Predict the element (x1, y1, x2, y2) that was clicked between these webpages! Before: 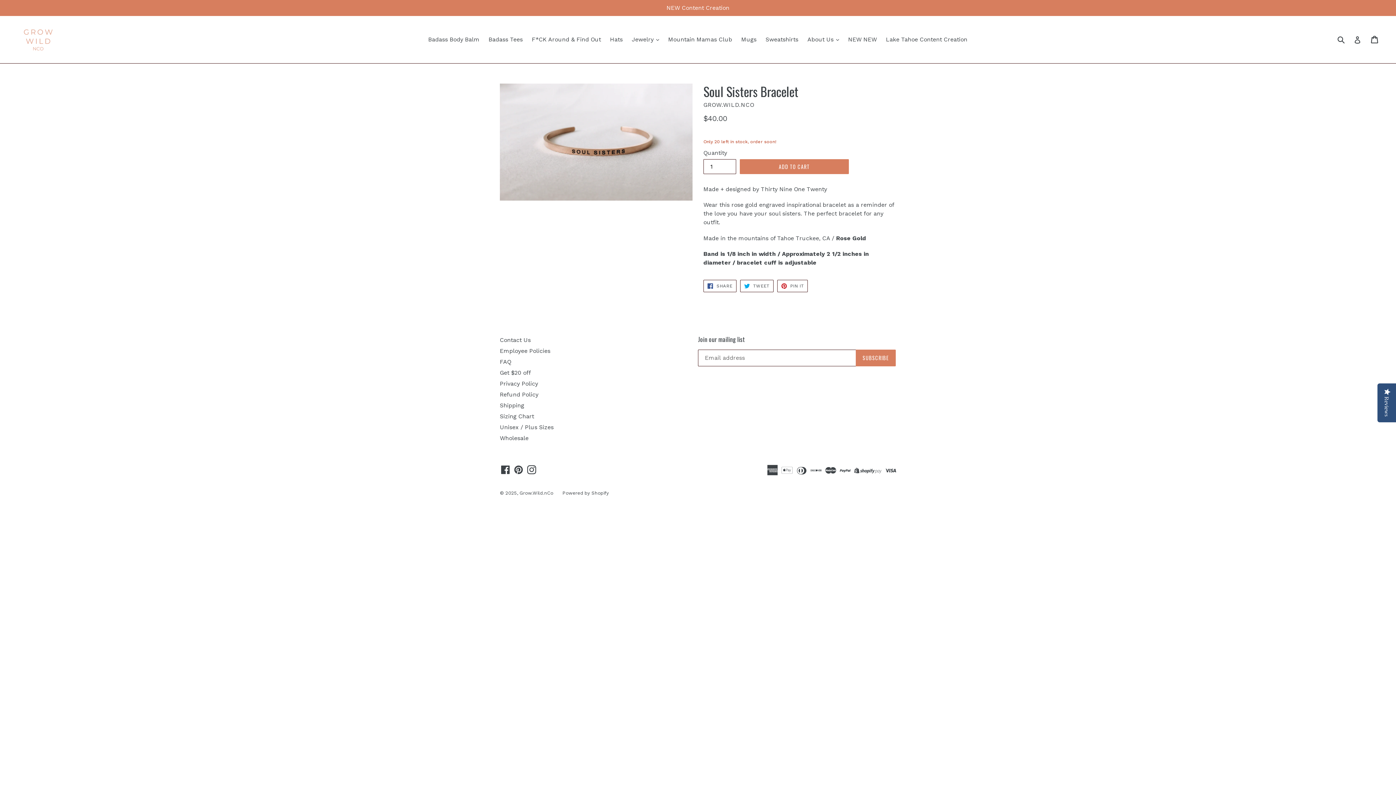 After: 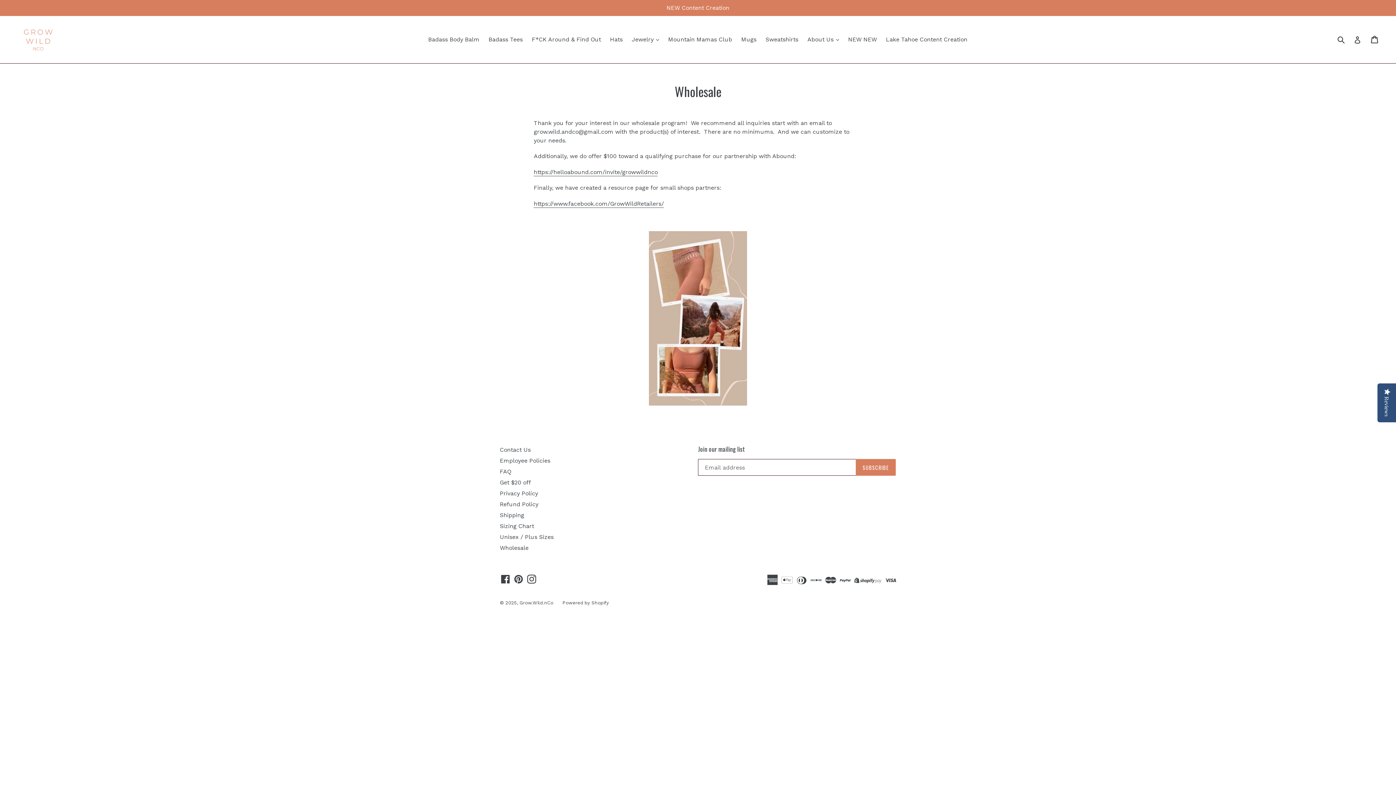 Action: bbox: (500, 435, 528, 441) label: Wholesale